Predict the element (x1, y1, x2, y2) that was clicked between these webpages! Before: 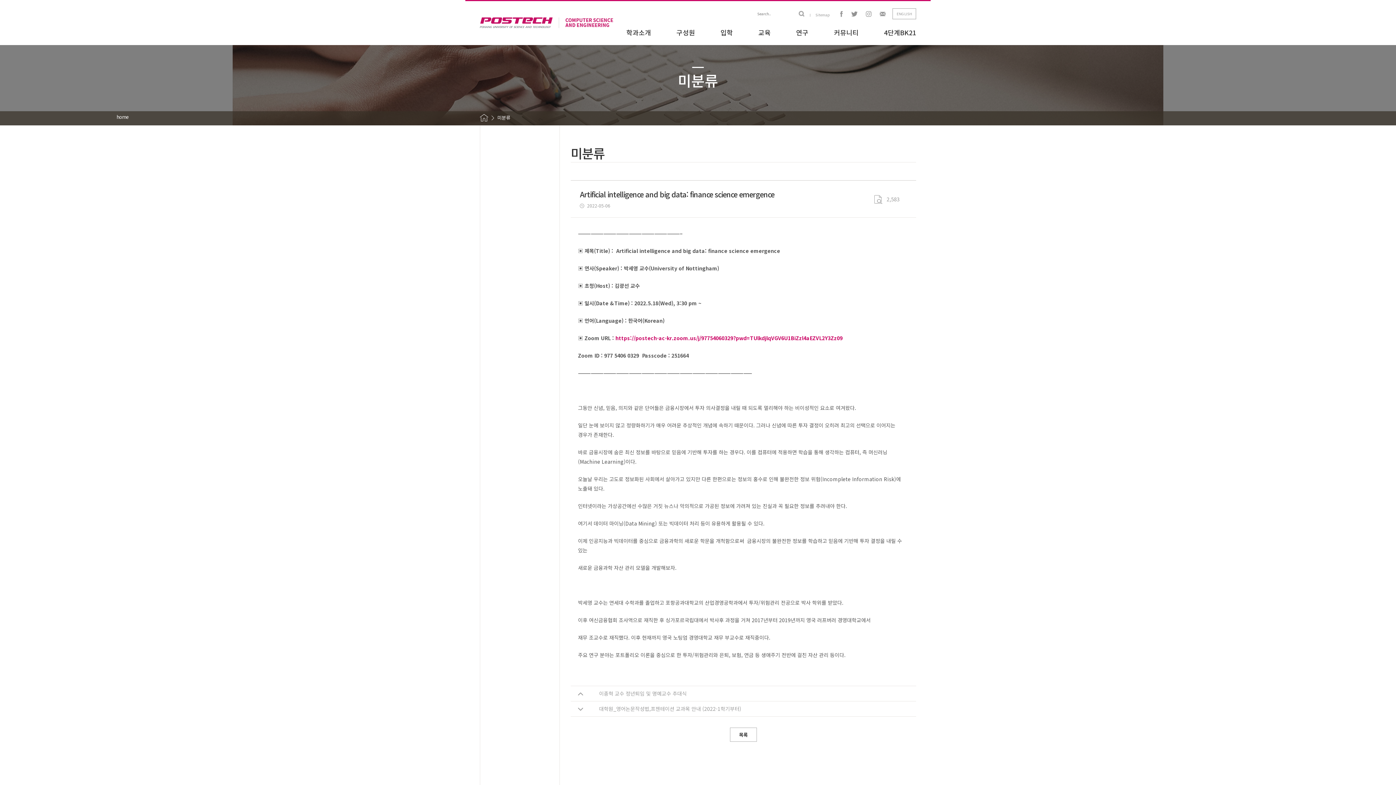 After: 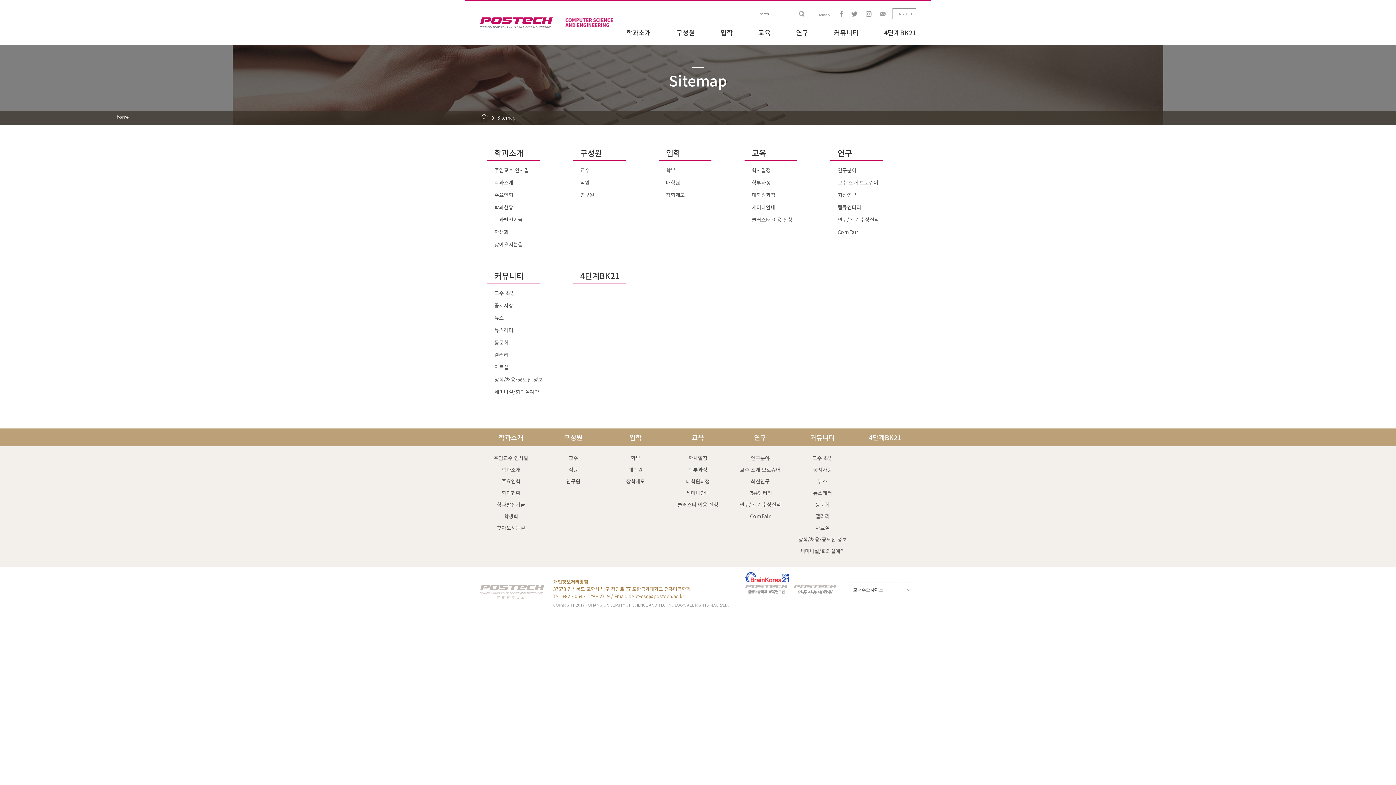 Action: label: Sitemap bbox: (815, 12, 830, 17)